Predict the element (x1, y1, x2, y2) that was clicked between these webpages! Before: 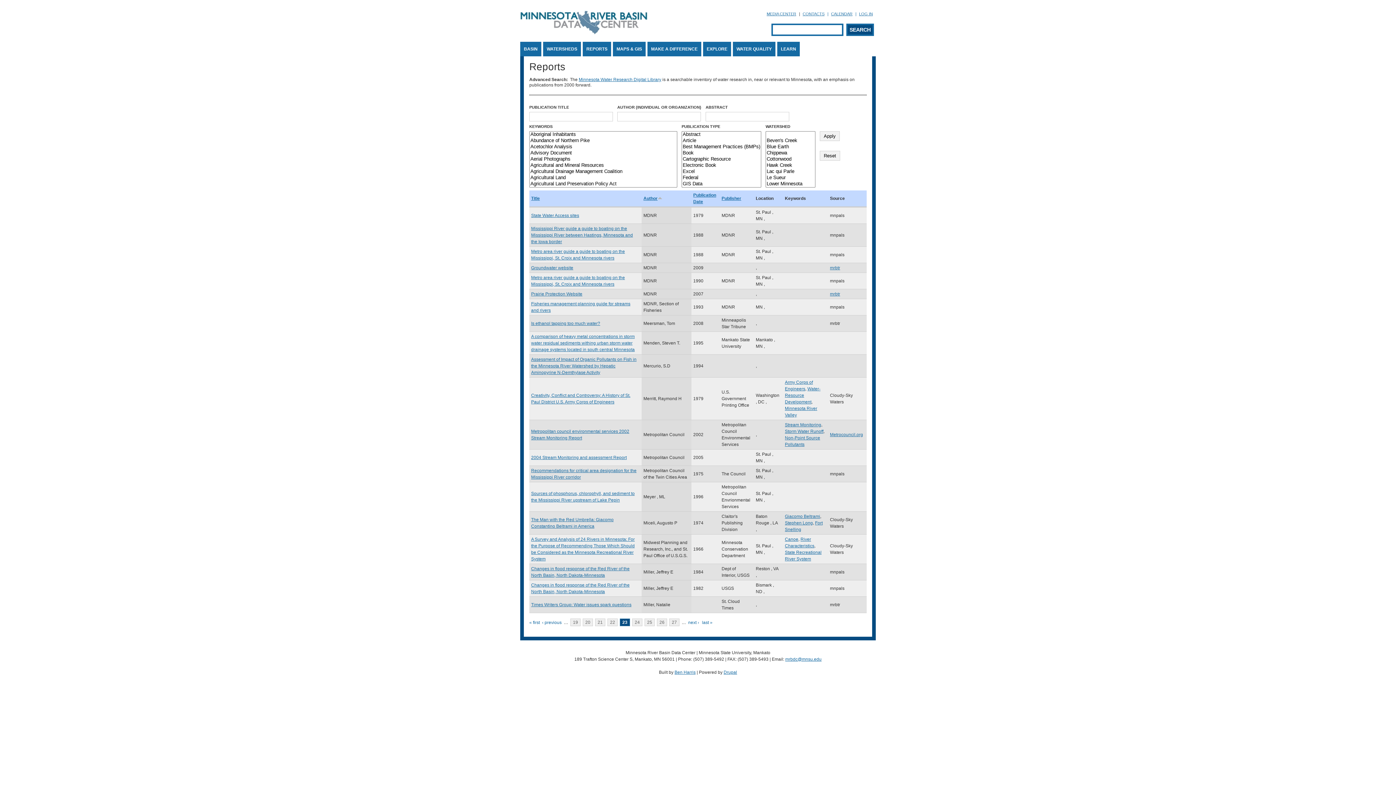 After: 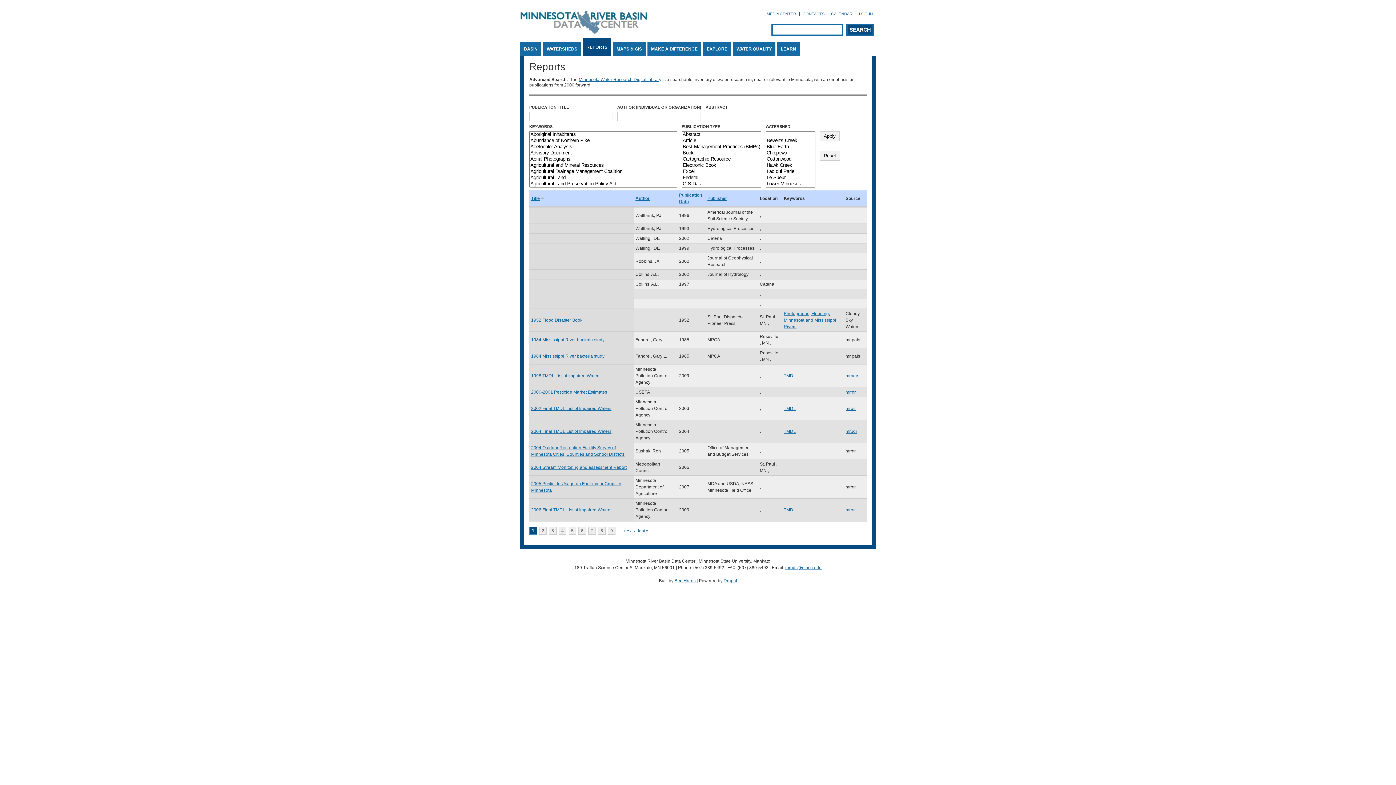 Action: label: REPORTS bbox: (582, 41, 611, 56)